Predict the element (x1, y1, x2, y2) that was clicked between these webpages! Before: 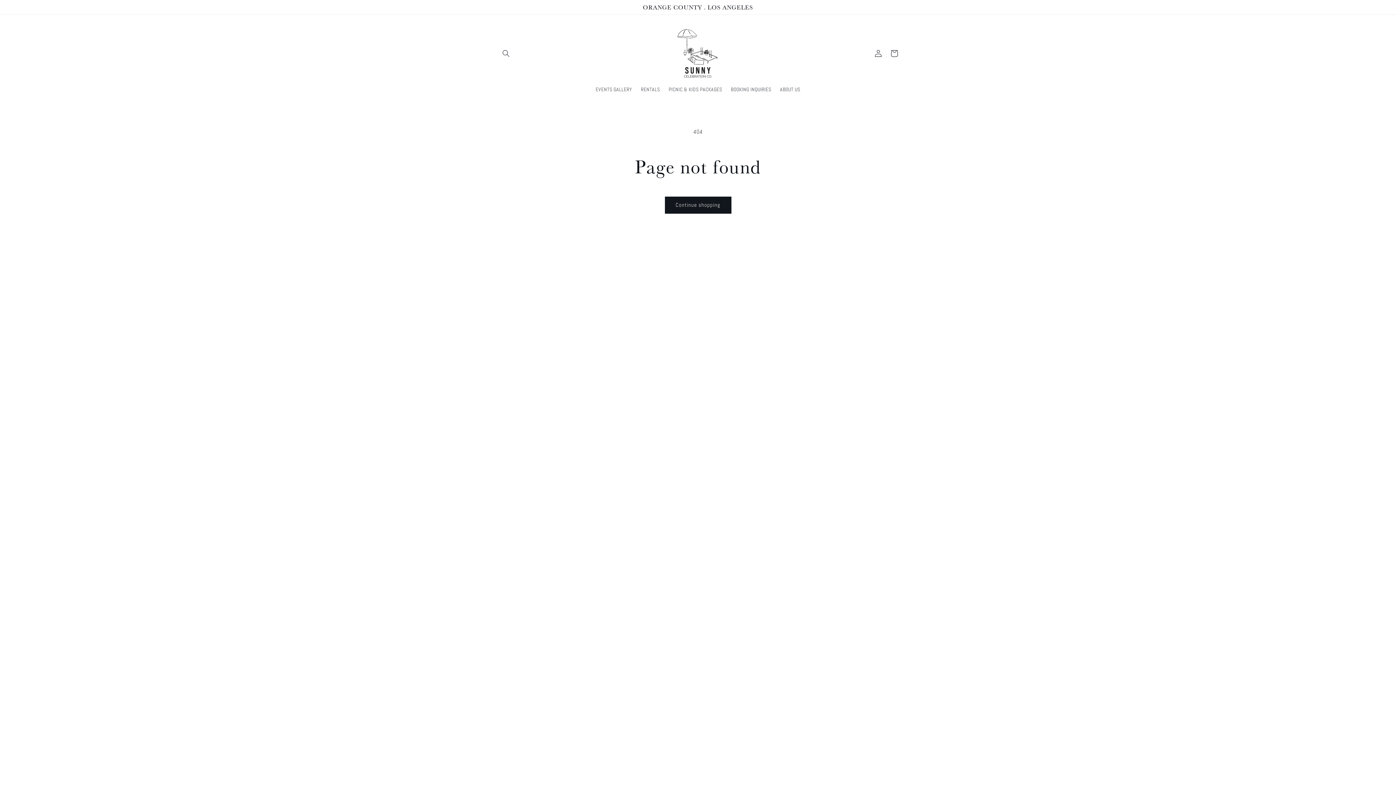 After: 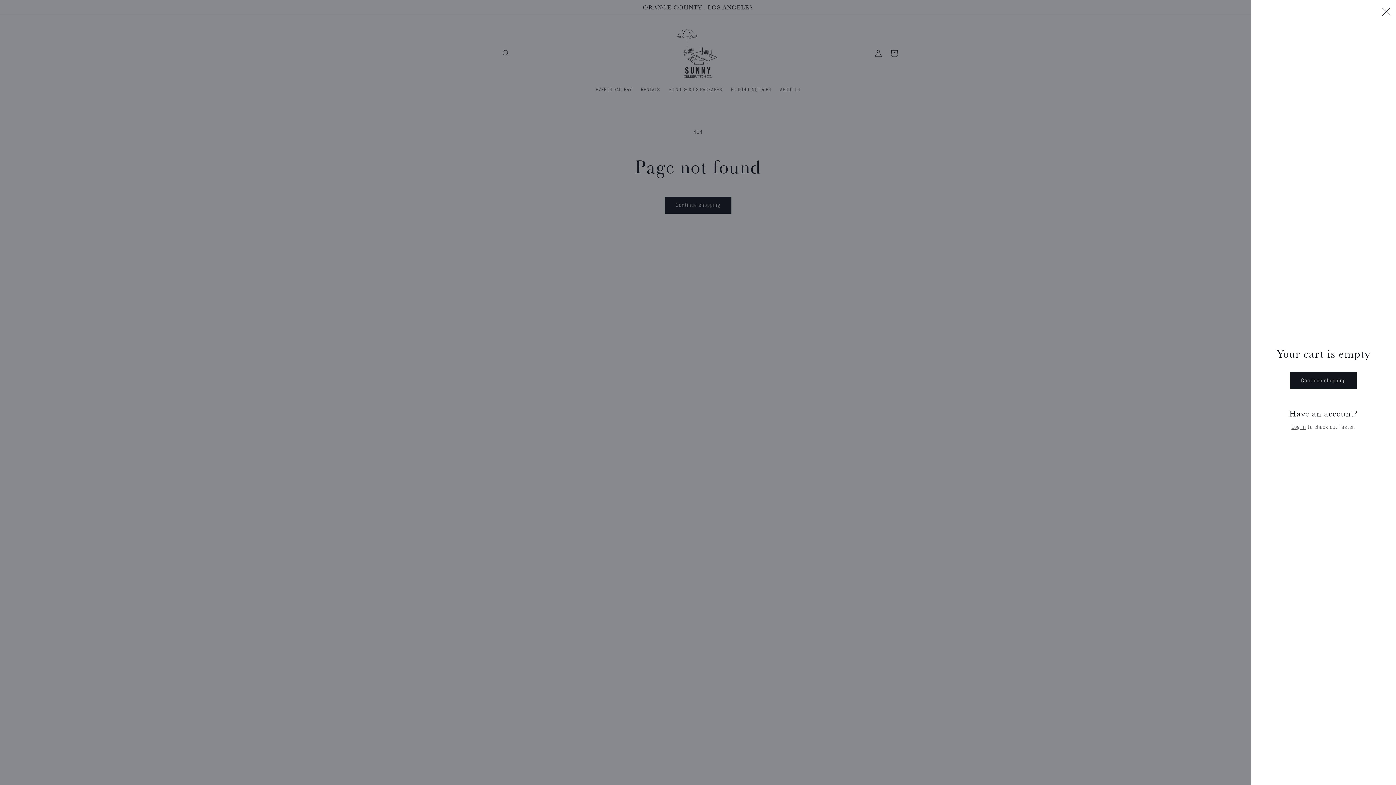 Action: bbox: (886, 45, 902, 61) label: Cart